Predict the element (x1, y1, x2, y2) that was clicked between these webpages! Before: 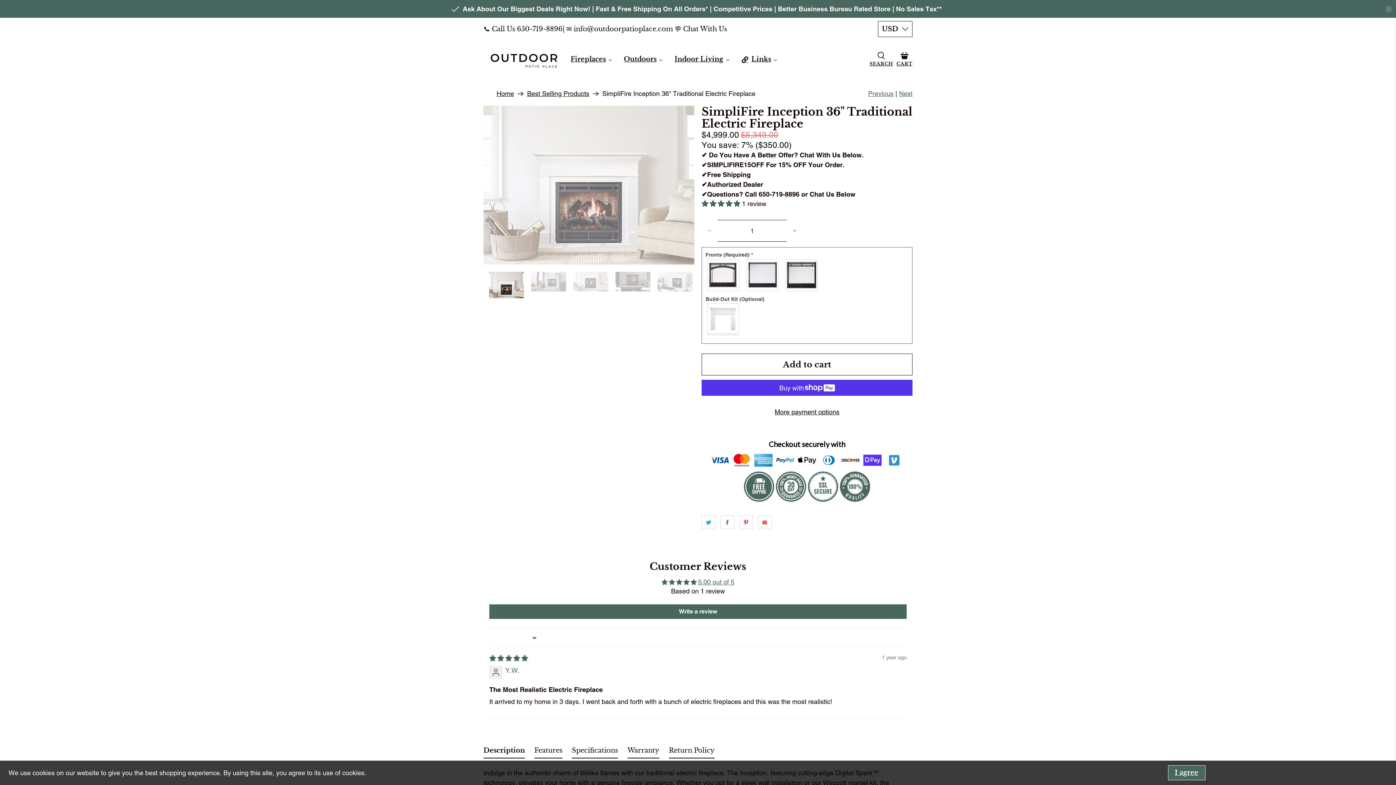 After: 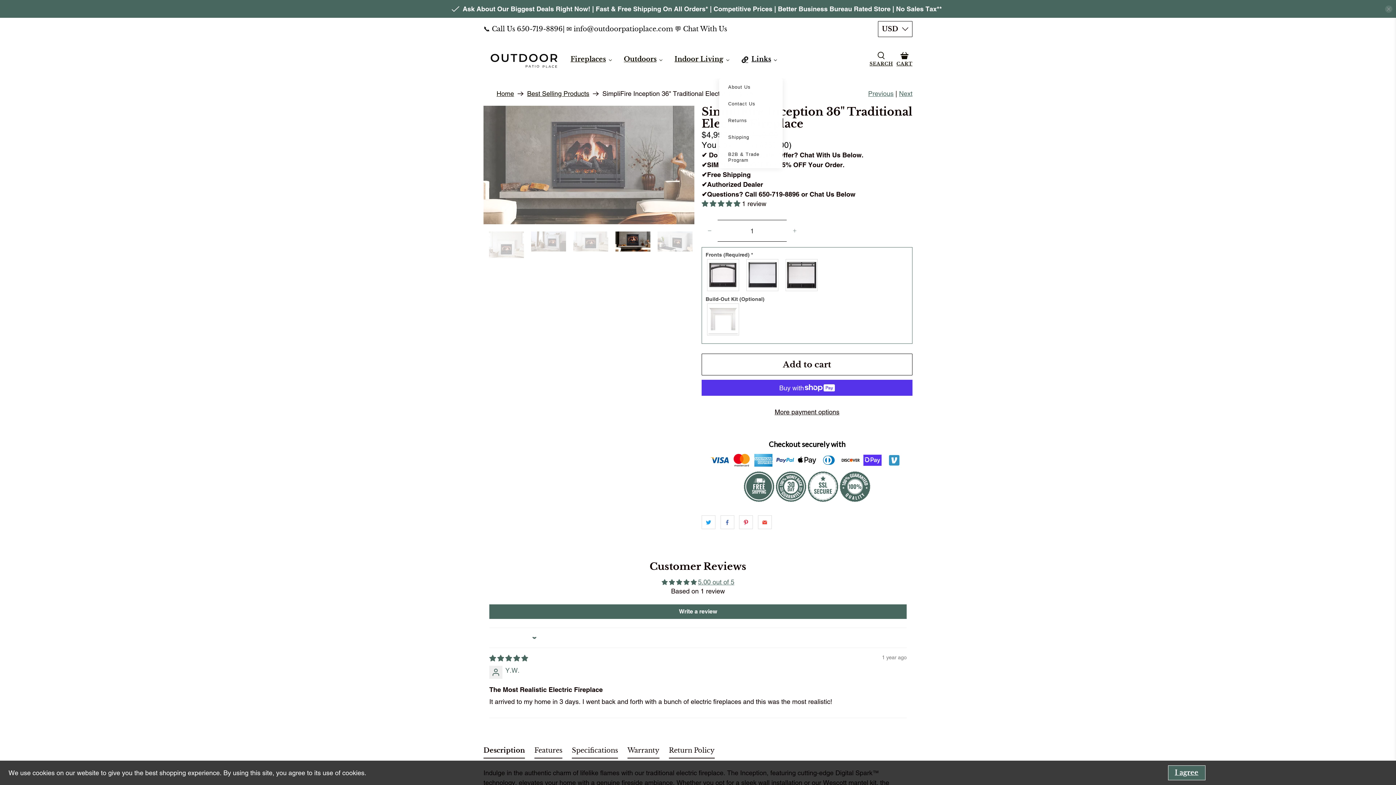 Action: bbox: (735, 48, 782, 70) label: Links